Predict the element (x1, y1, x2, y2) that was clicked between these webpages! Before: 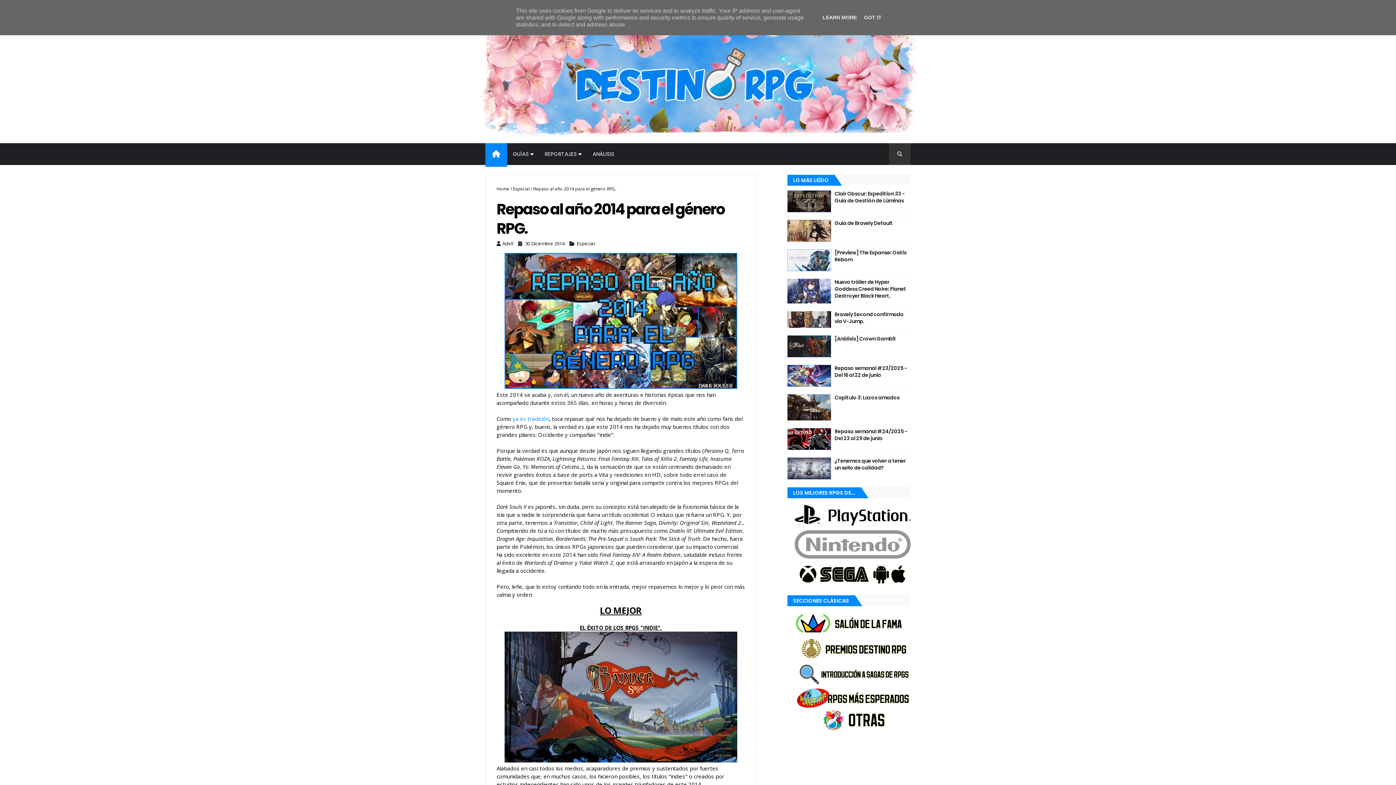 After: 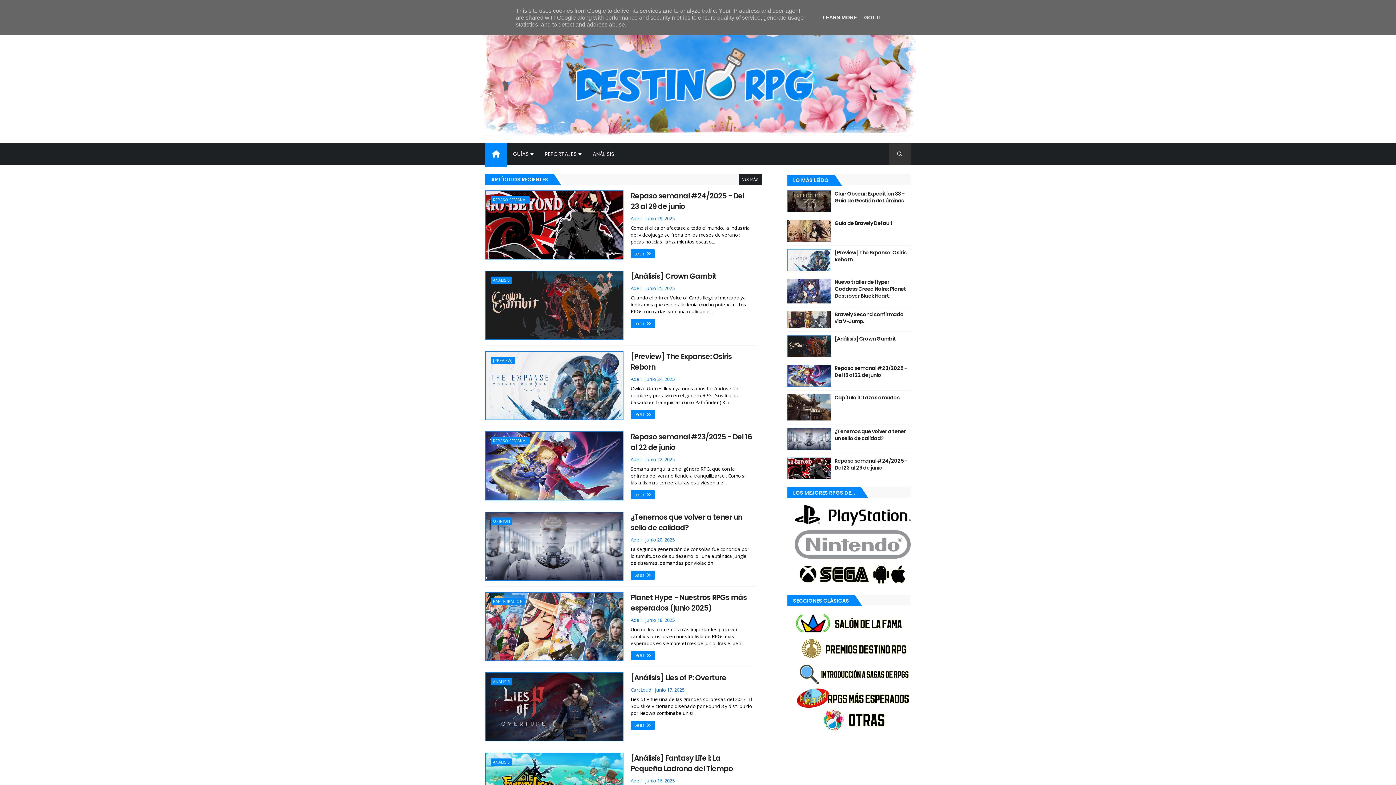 Action: bbox: (496, 185, 509, 192) label: Home